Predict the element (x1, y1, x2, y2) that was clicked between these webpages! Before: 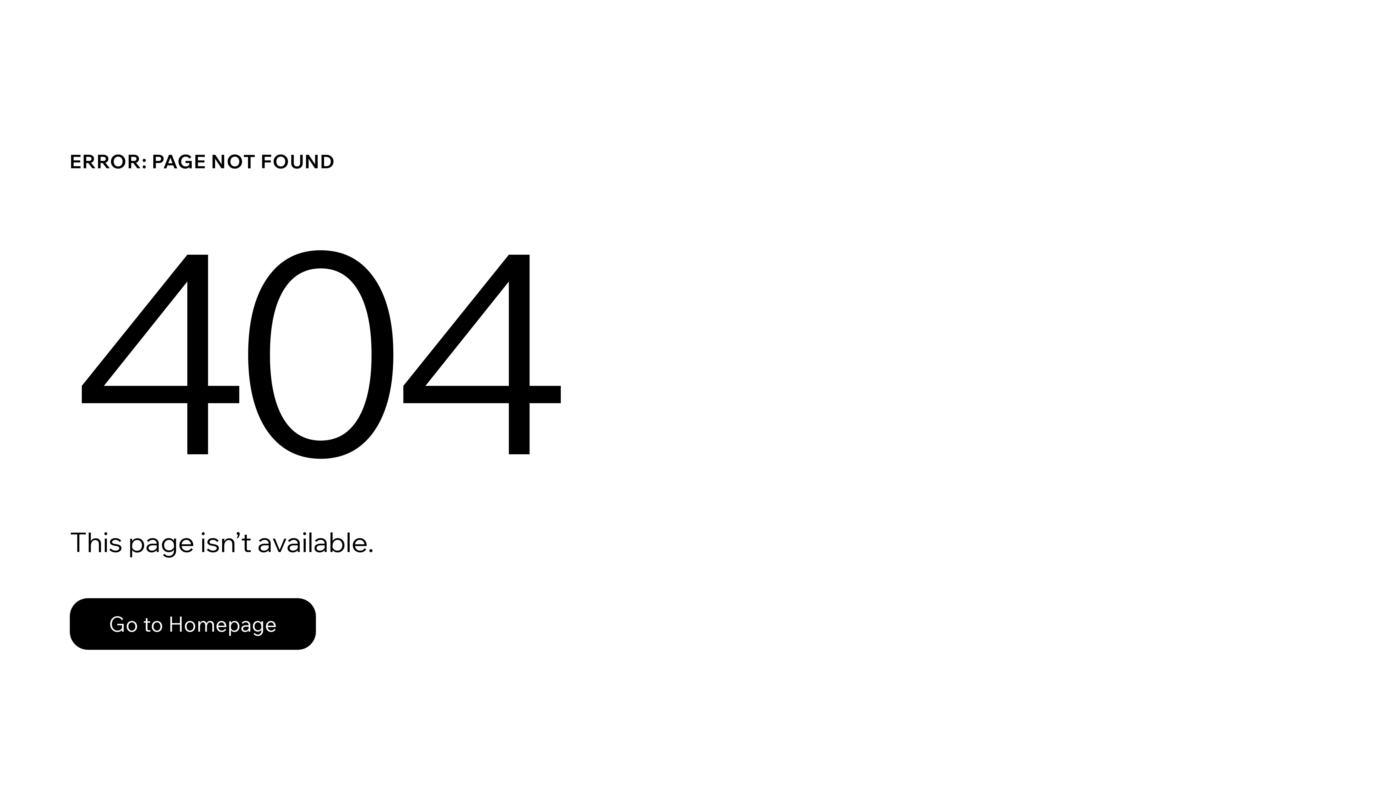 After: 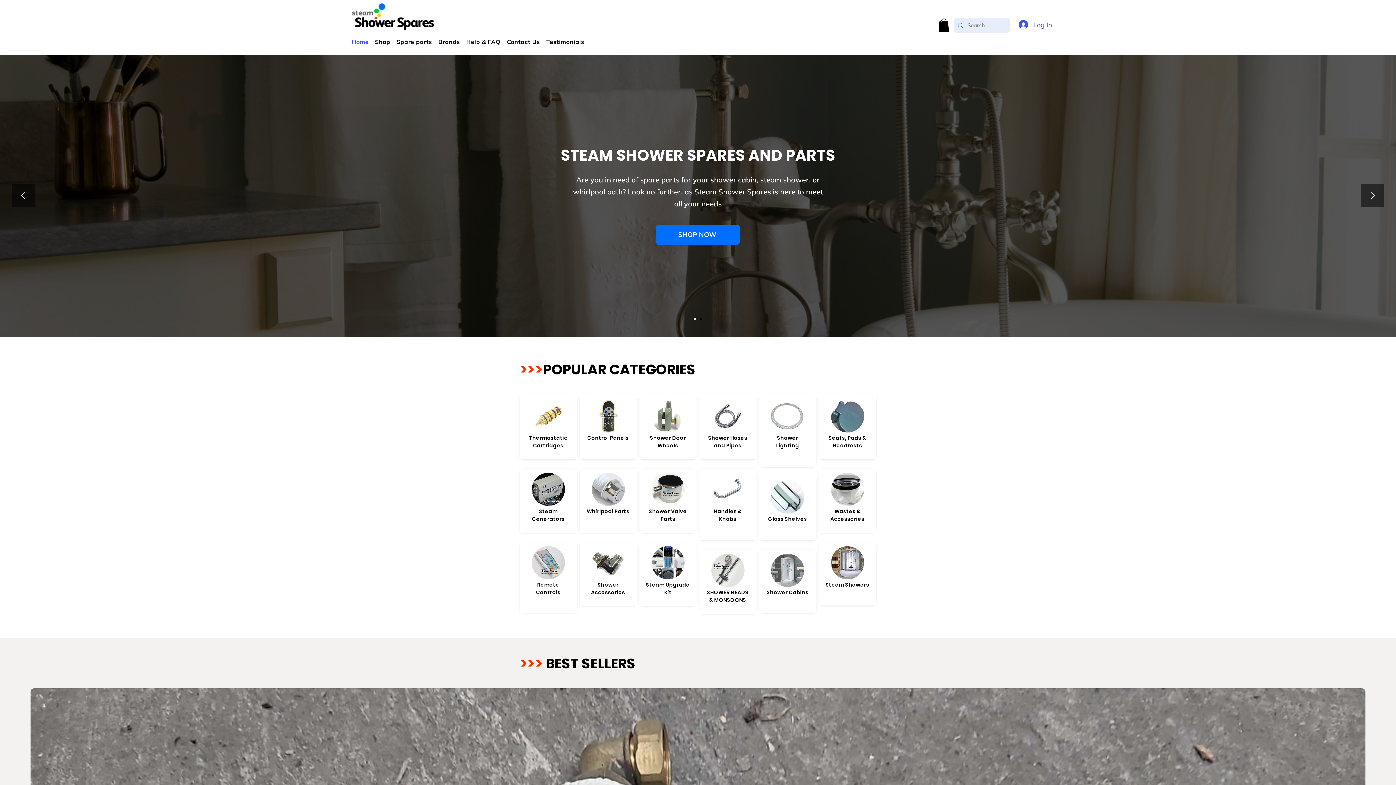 Action: label: Go to Homepage bbox: (69, 598, 316, 650)